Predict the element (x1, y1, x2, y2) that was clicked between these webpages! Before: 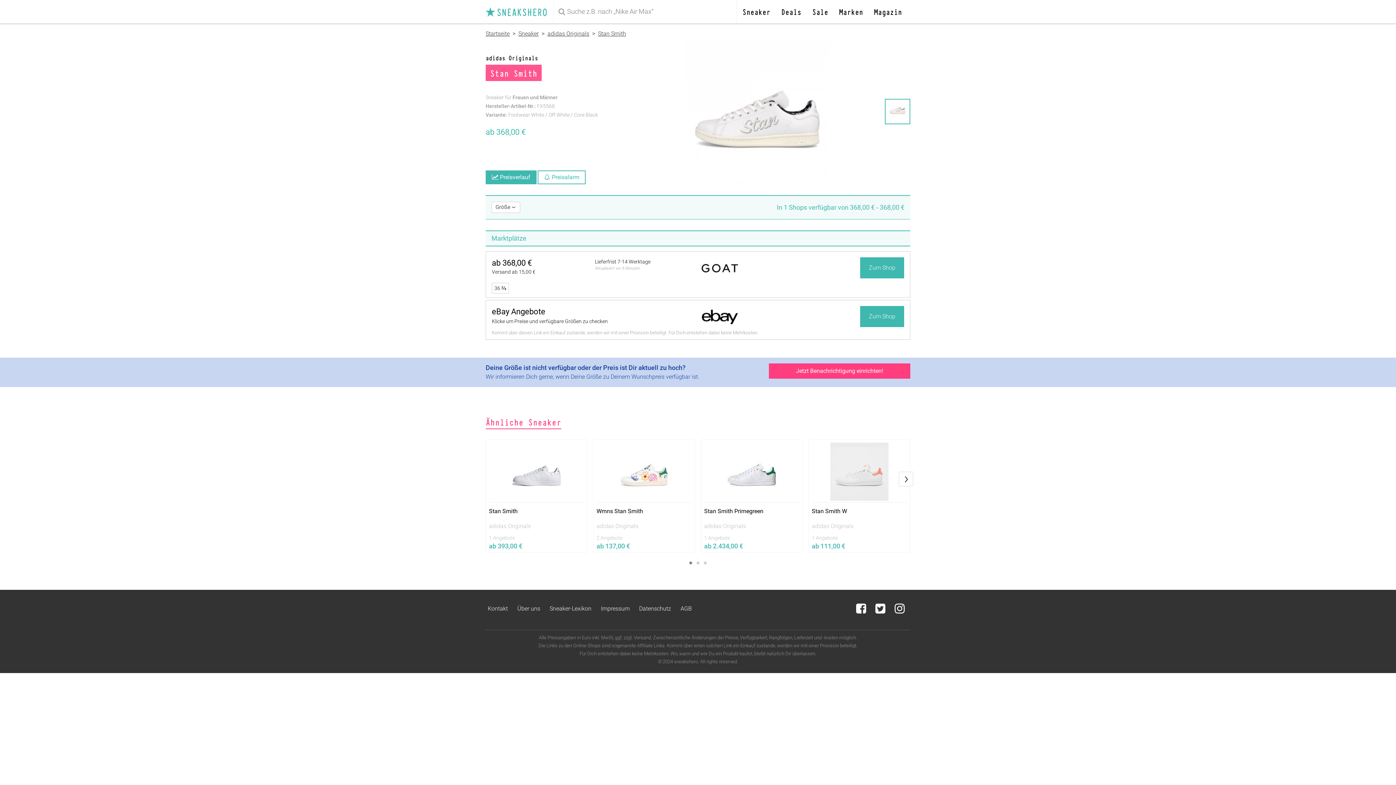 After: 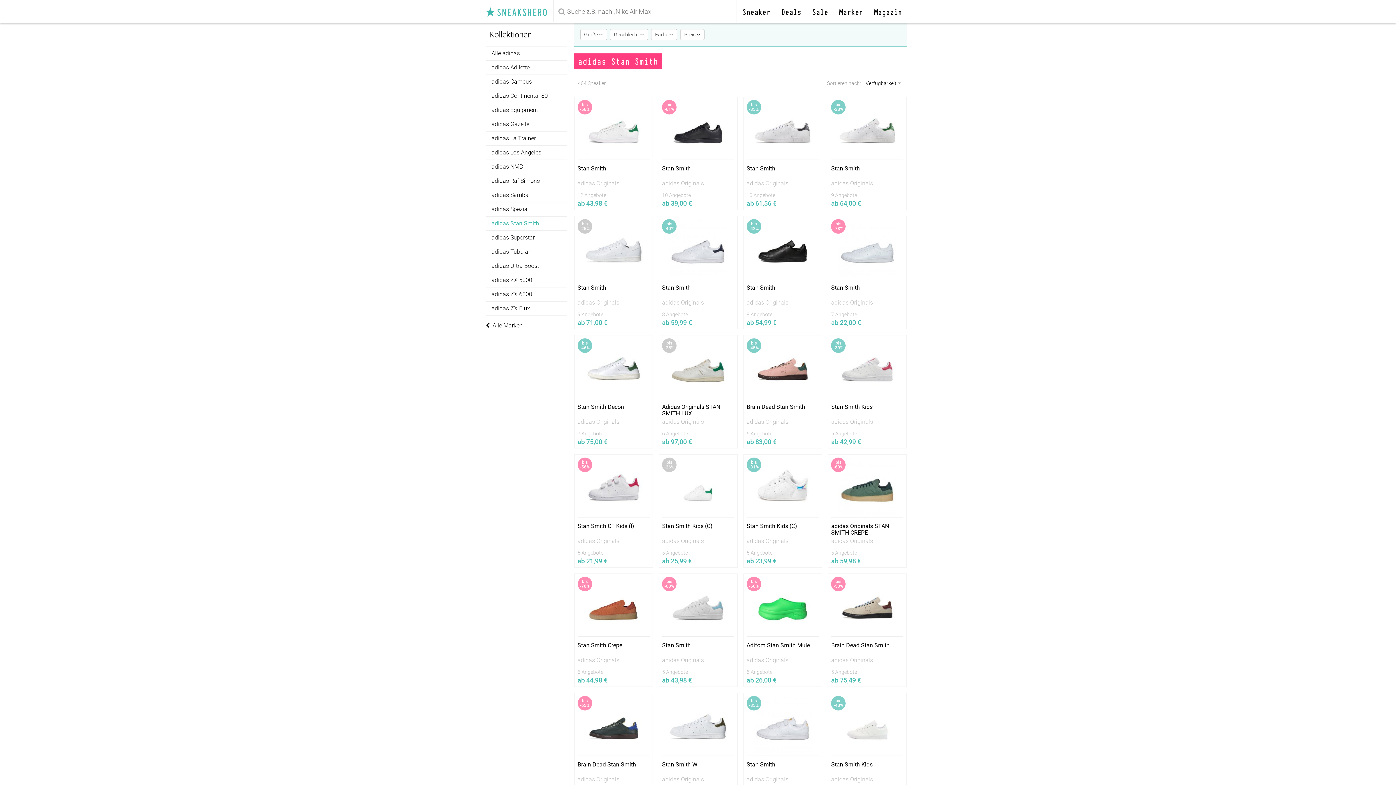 Action: bbox: (598, 30, 626, 37) label: Stan Smith